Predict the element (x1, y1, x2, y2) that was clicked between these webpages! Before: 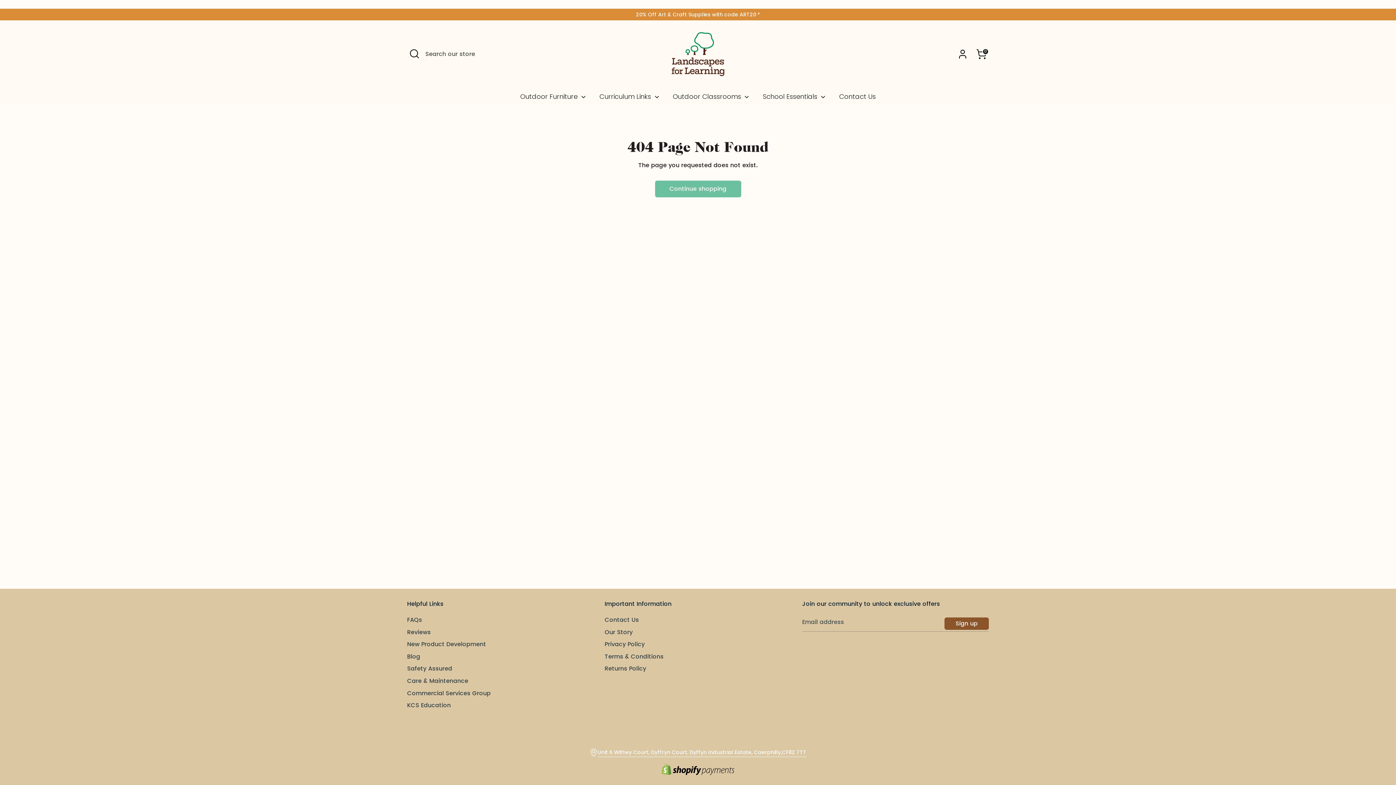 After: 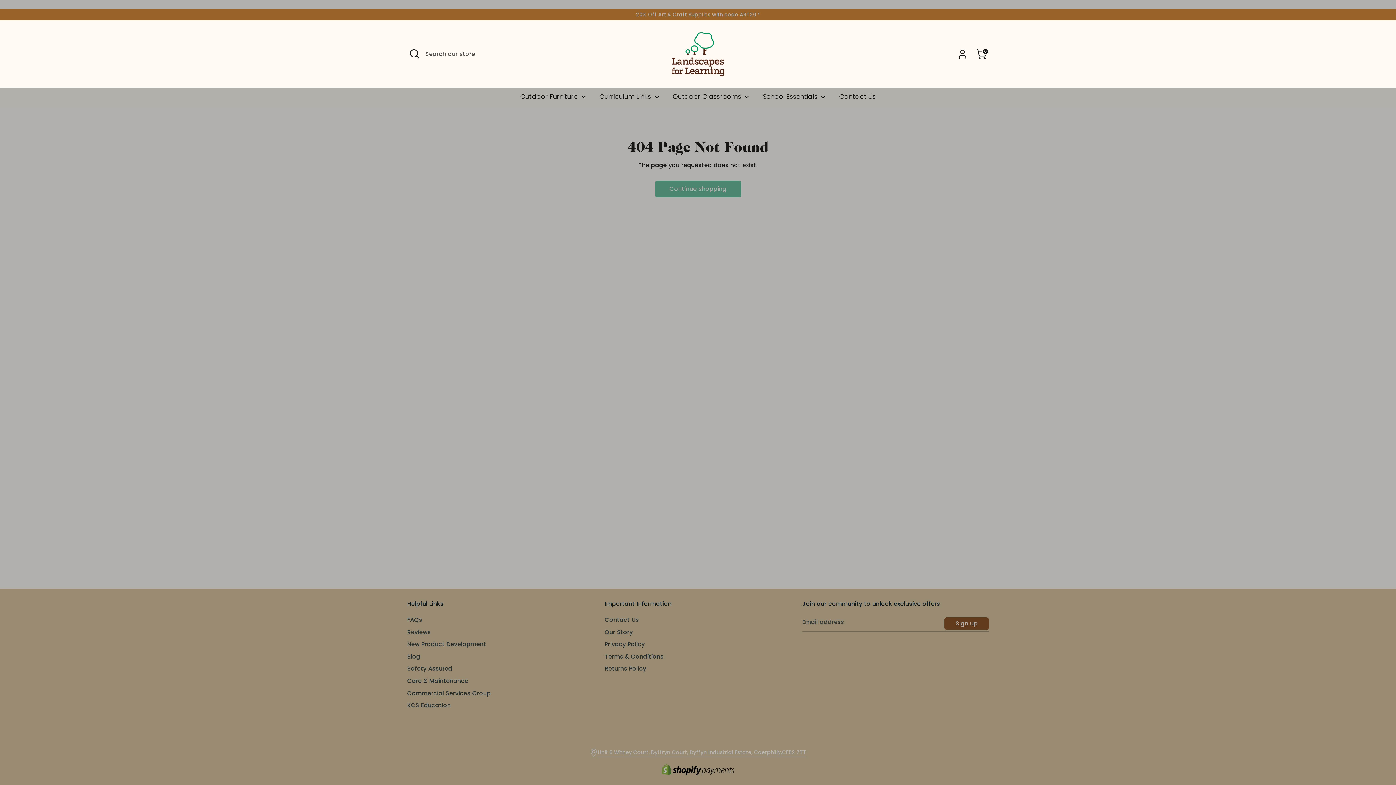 Action: label: Open Search bbox: (407, 46, 421, 61)